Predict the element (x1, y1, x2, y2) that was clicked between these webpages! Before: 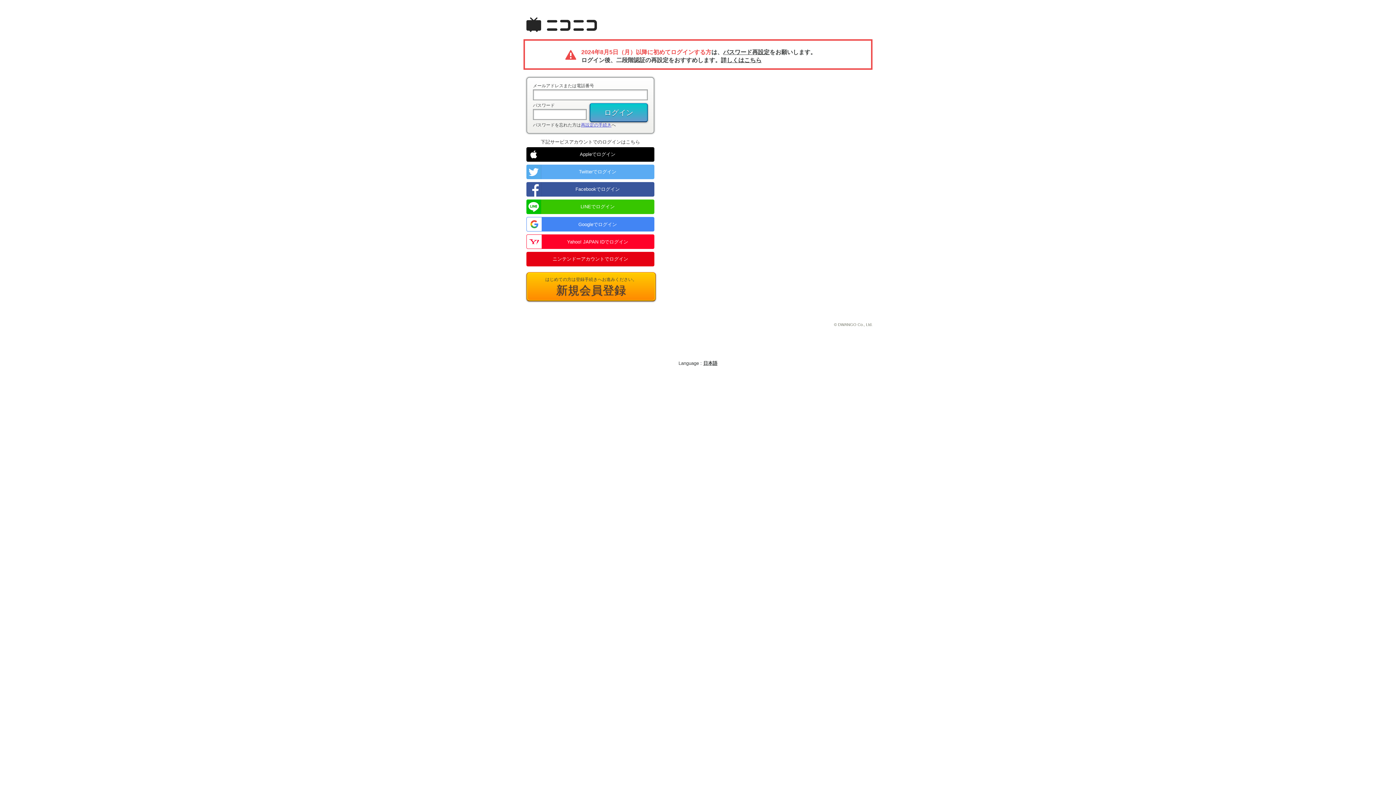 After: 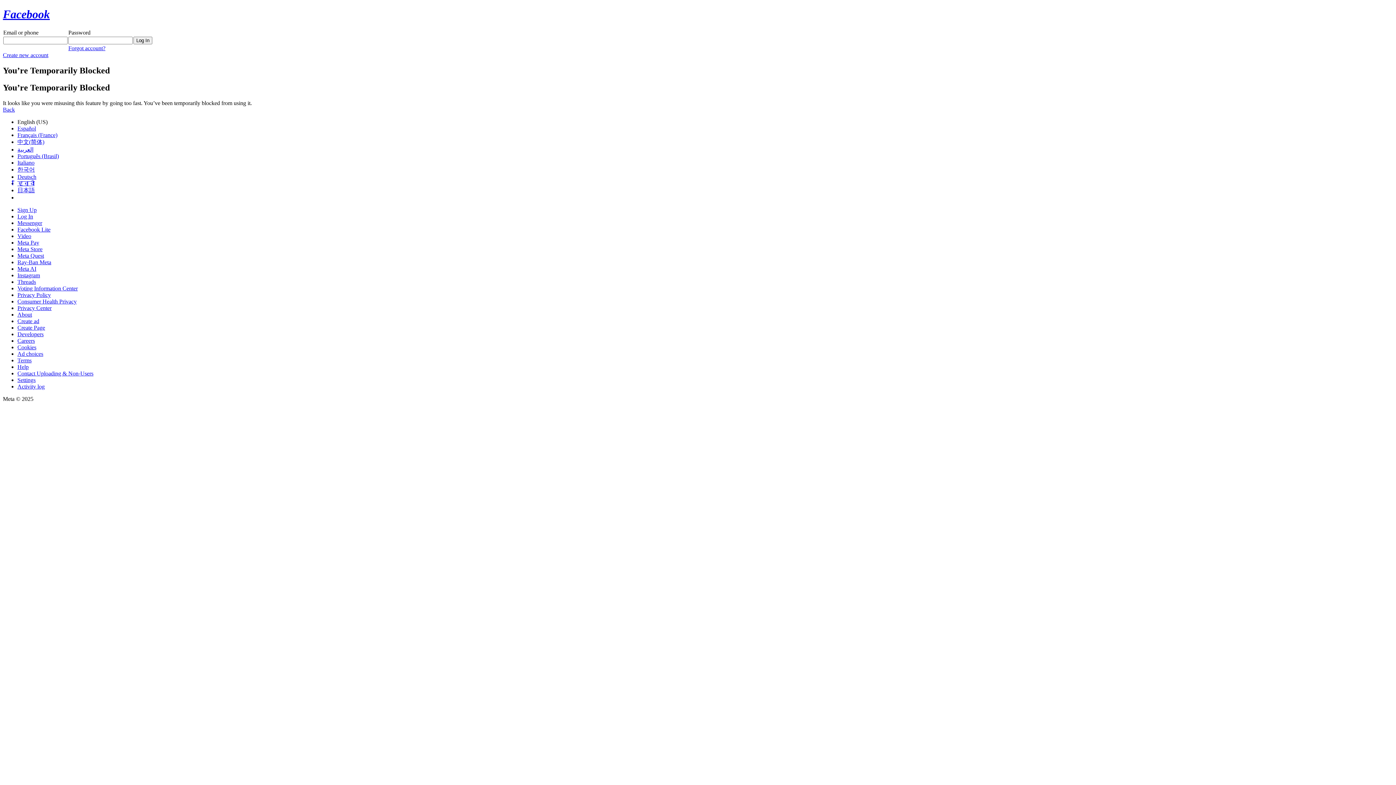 Action: bbox: (526, 182, 654, 196) label: Facebookでログイン